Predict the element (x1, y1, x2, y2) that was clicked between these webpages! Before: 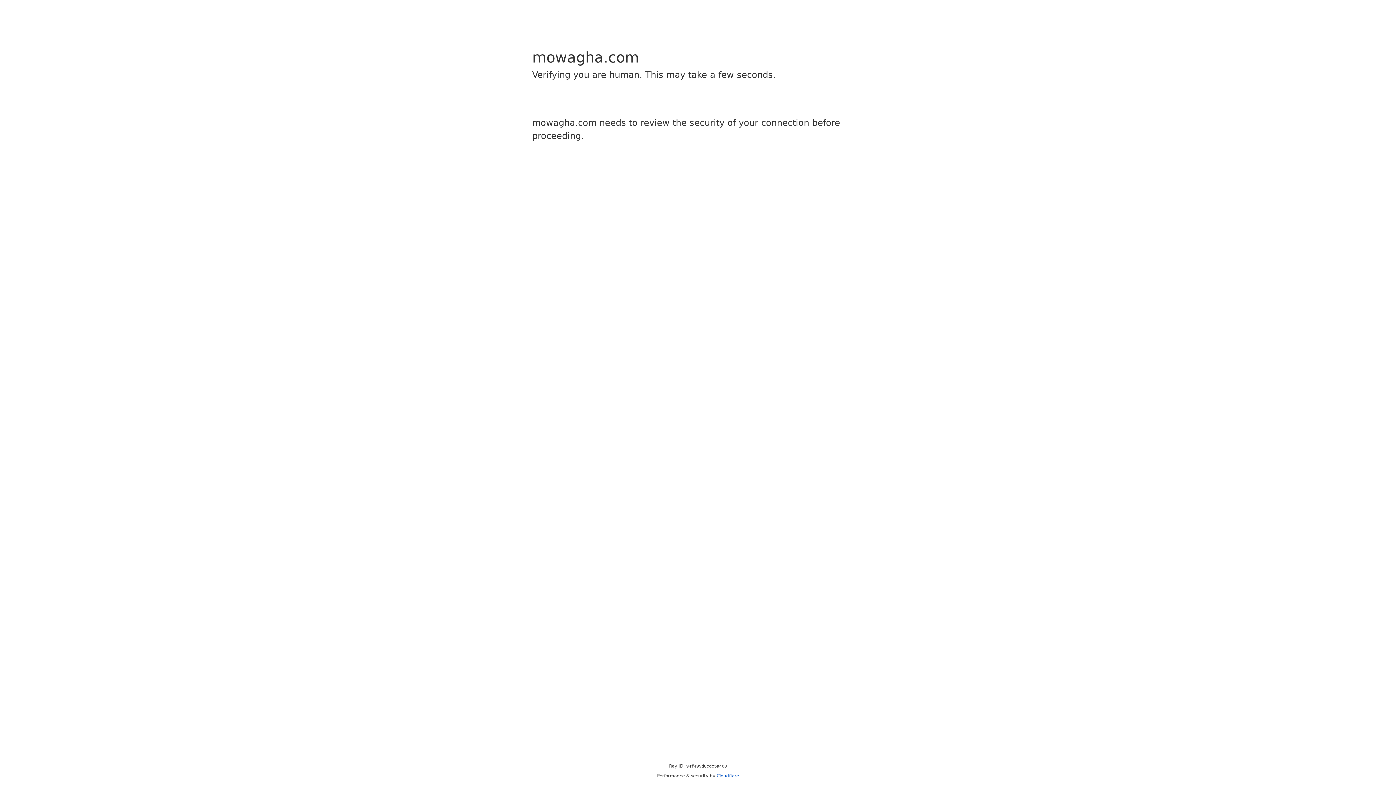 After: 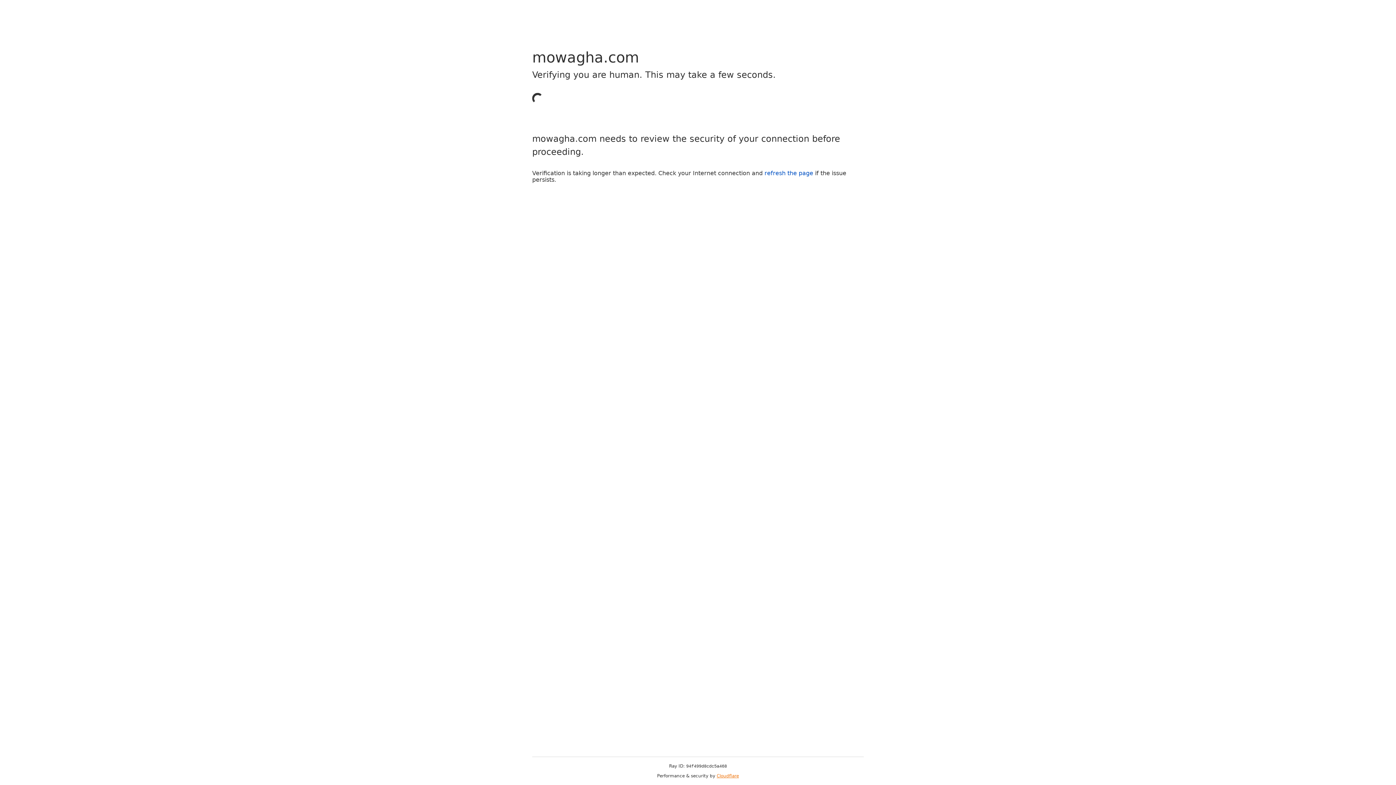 Action: bbox: (716, 773, 739, 778) label: Cloudflare